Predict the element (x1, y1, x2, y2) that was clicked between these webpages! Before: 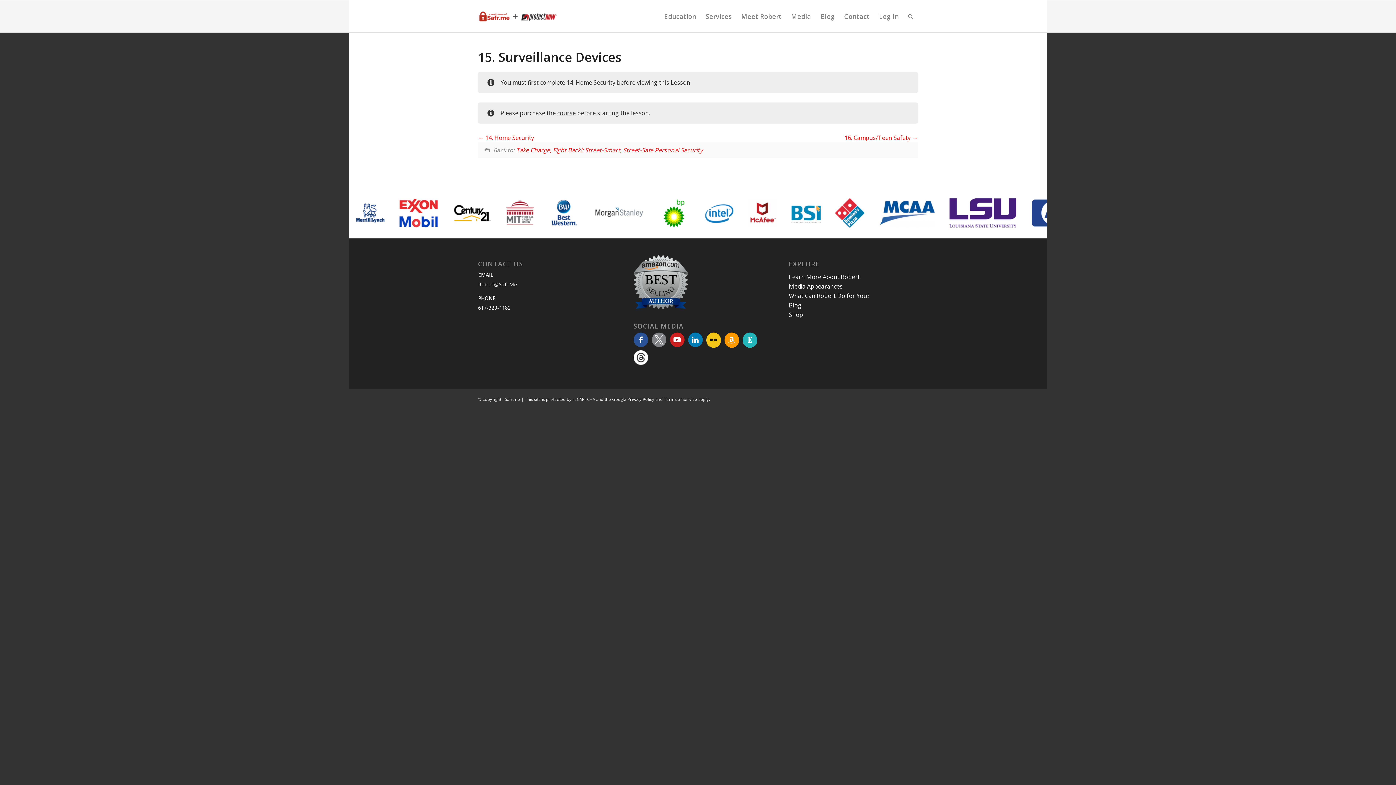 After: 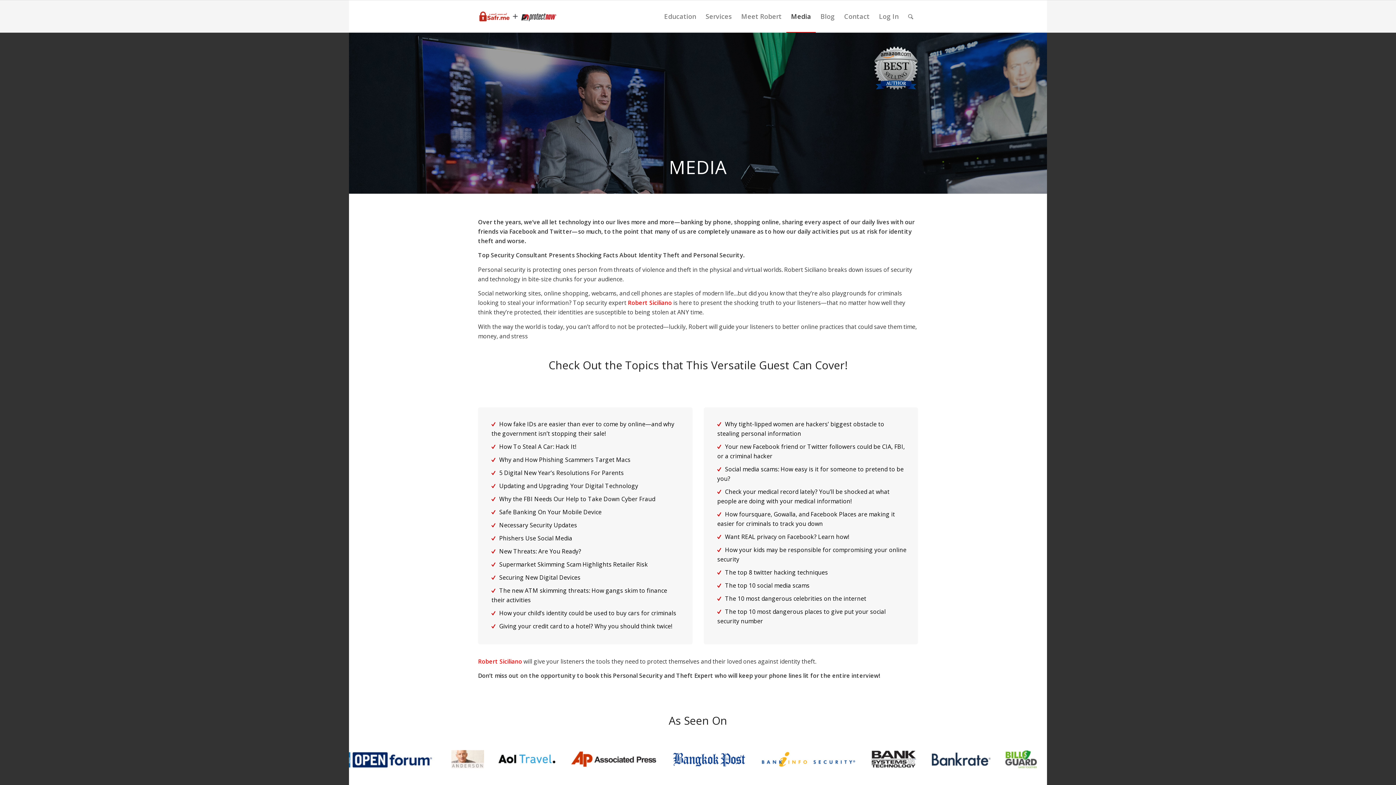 Action: label: Media Appearances bbox: (789, 282, 842, 290)